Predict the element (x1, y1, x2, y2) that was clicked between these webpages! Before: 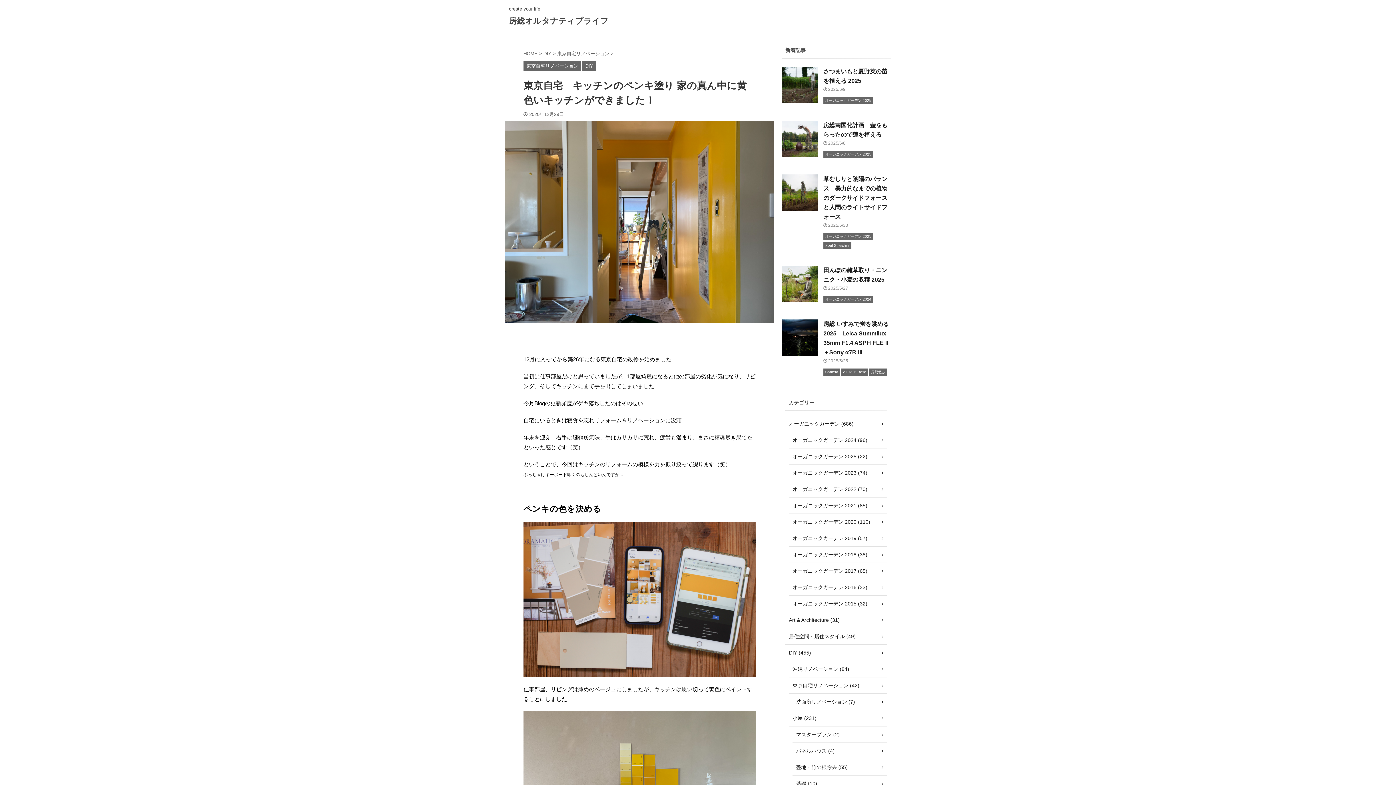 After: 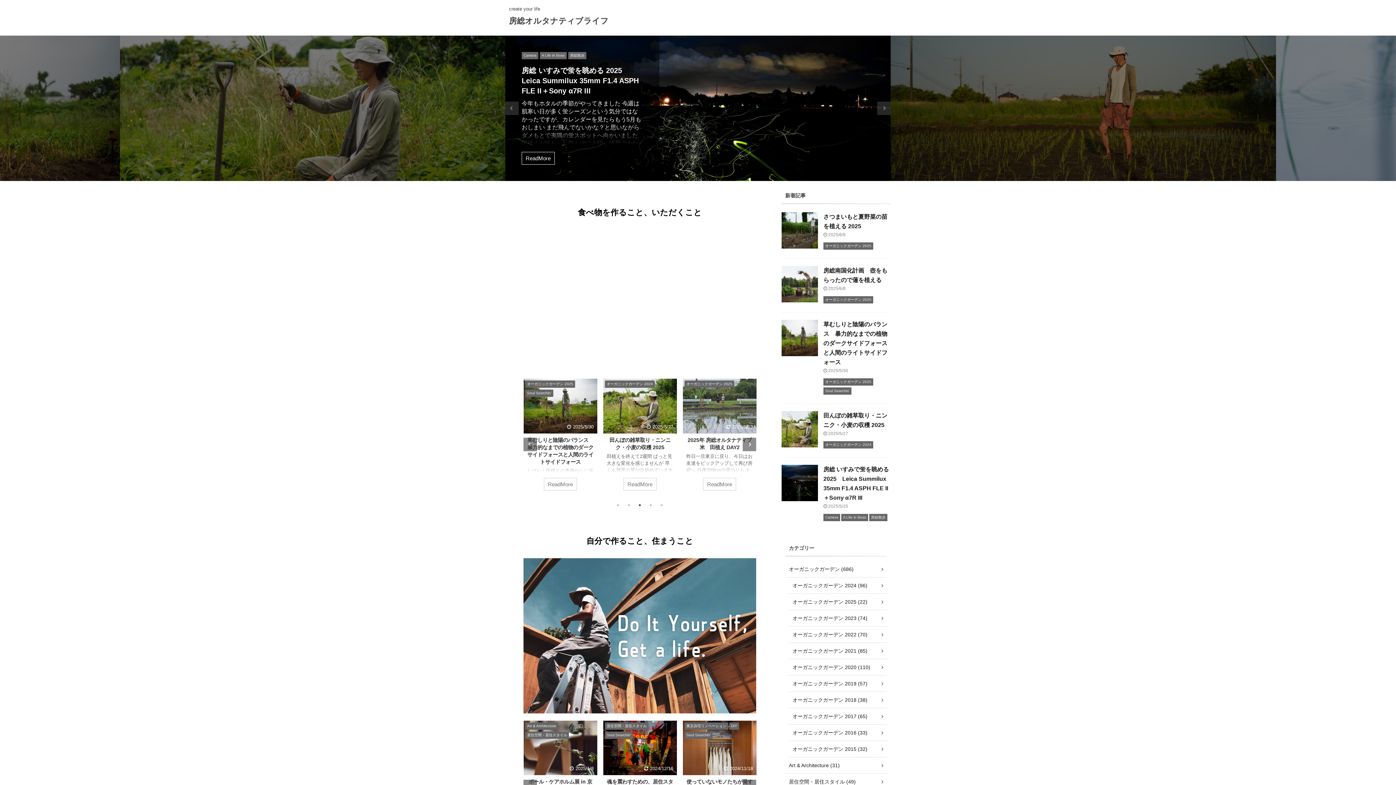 Action: label: 房総オルタナティブライフ bbox: (509, 16, 608, 25)